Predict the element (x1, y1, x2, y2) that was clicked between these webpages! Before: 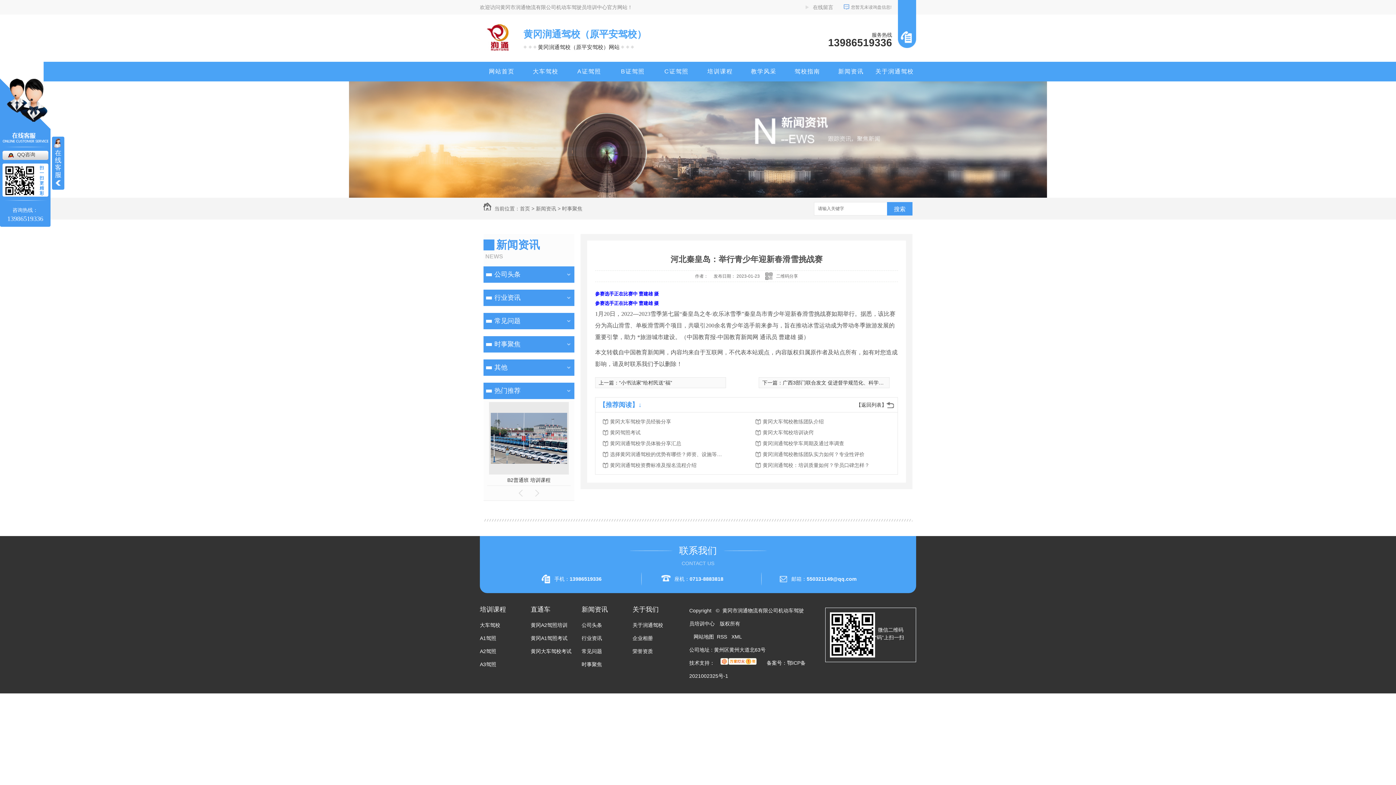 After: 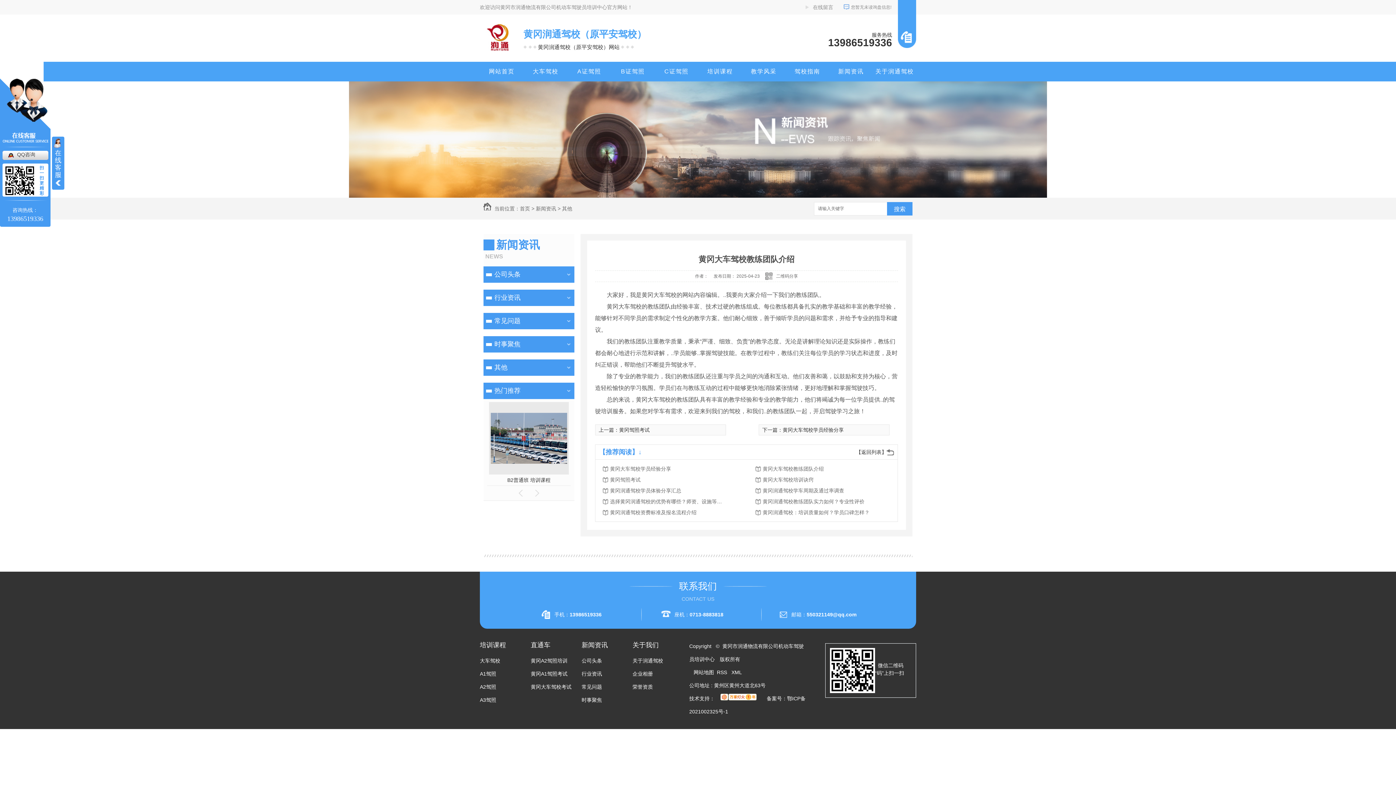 Action: label: 黄冈大车驾校教练团队介绍 bbox: (762, 416, 879, 427)